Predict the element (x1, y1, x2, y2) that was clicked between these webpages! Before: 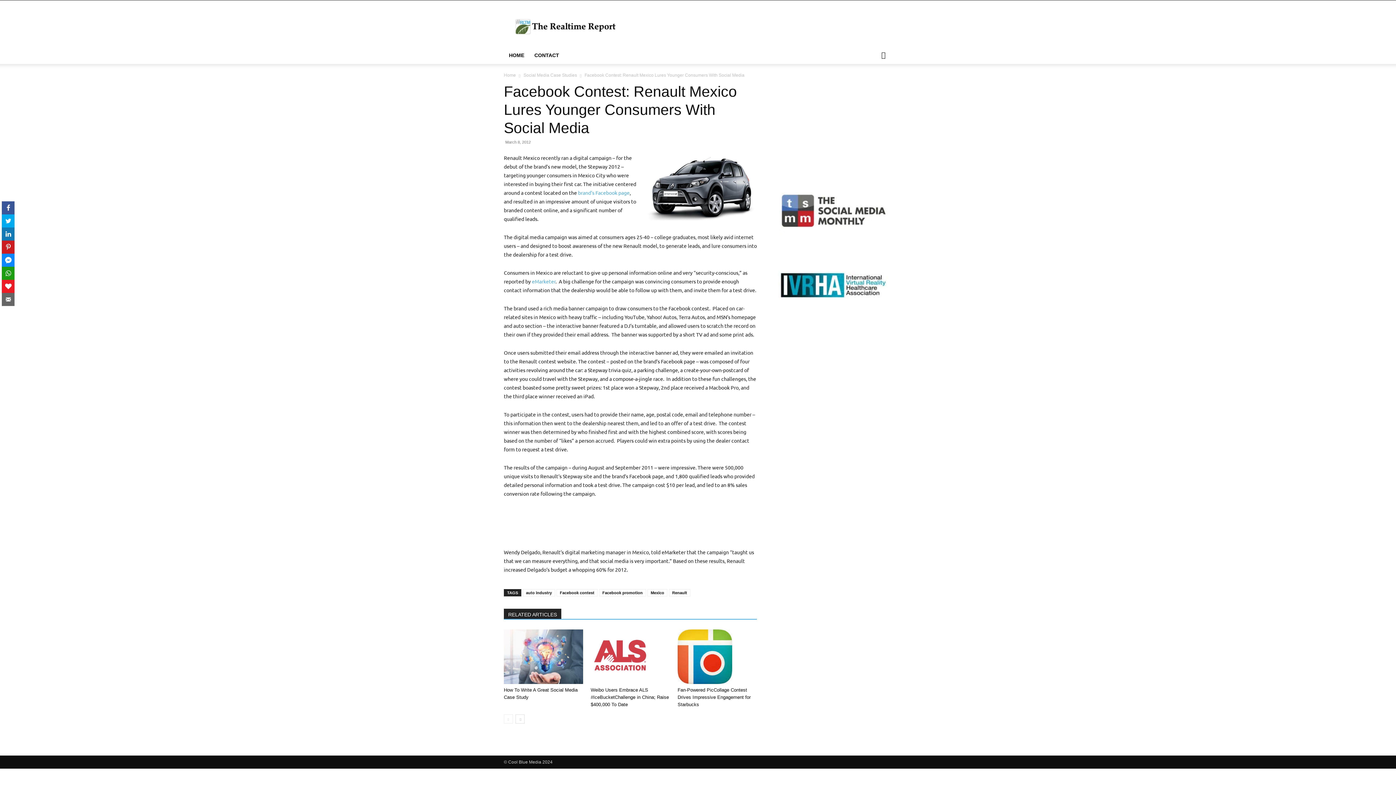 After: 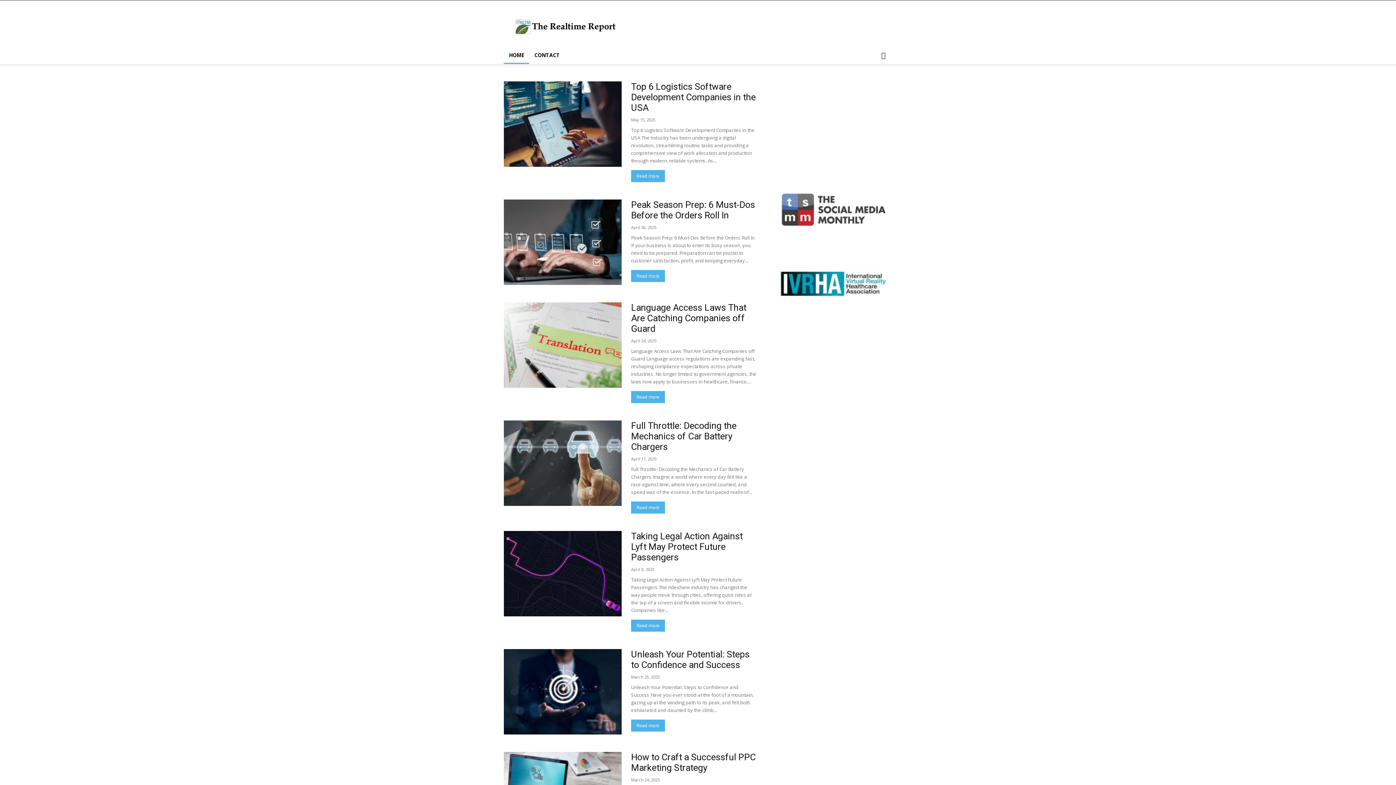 Action: label: Home bbox: (504, 72, 516, 77)